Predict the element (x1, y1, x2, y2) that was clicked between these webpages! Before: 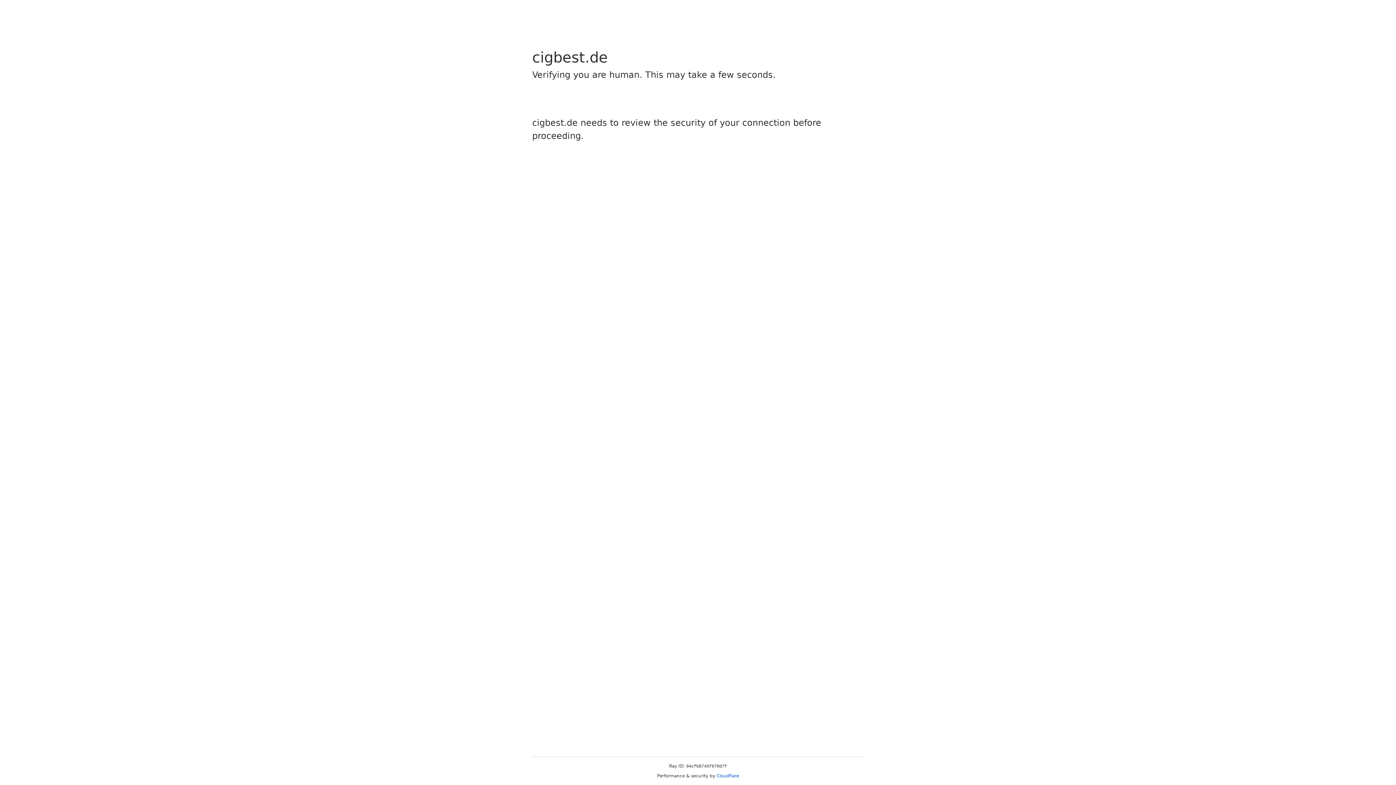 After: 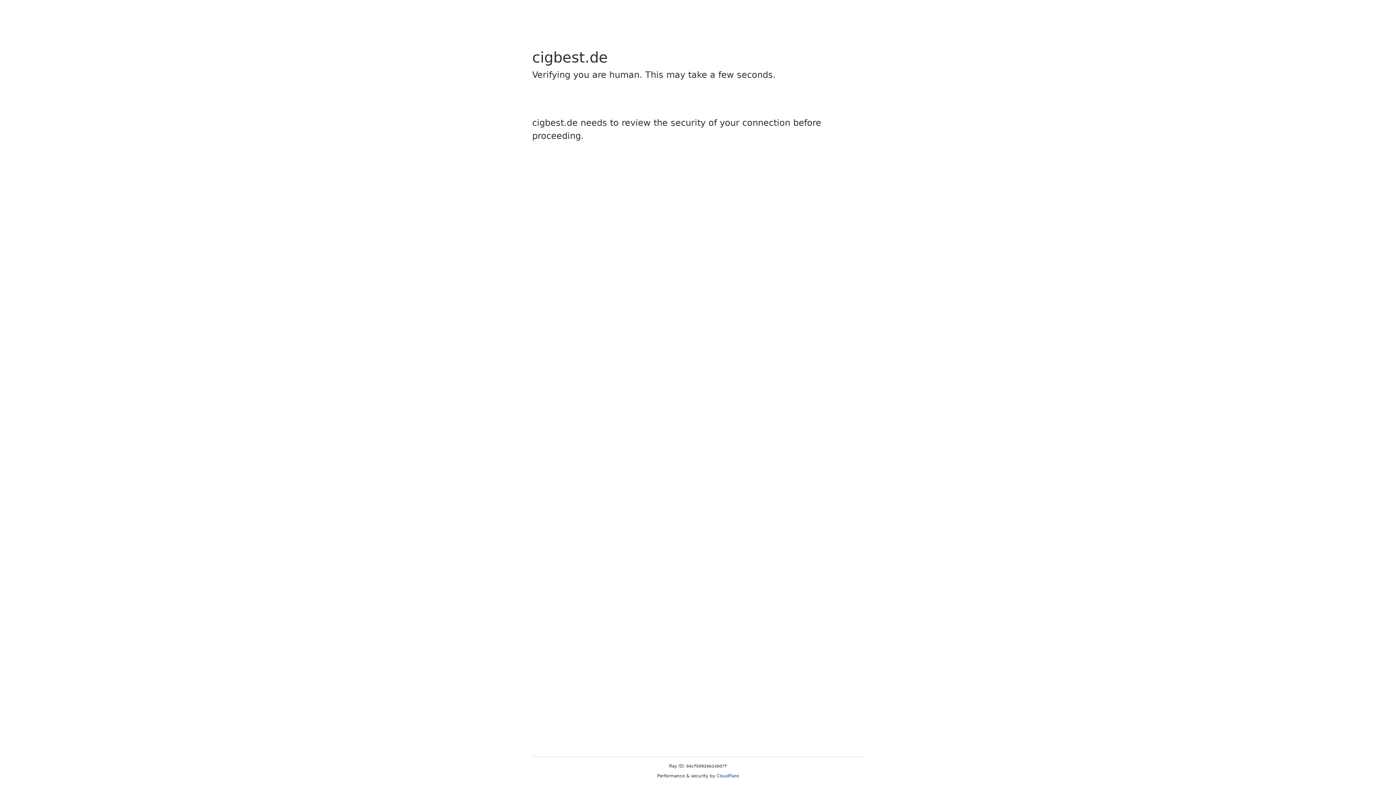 Action: label: Cloudflare bbox: (716, 773, 739, 778)